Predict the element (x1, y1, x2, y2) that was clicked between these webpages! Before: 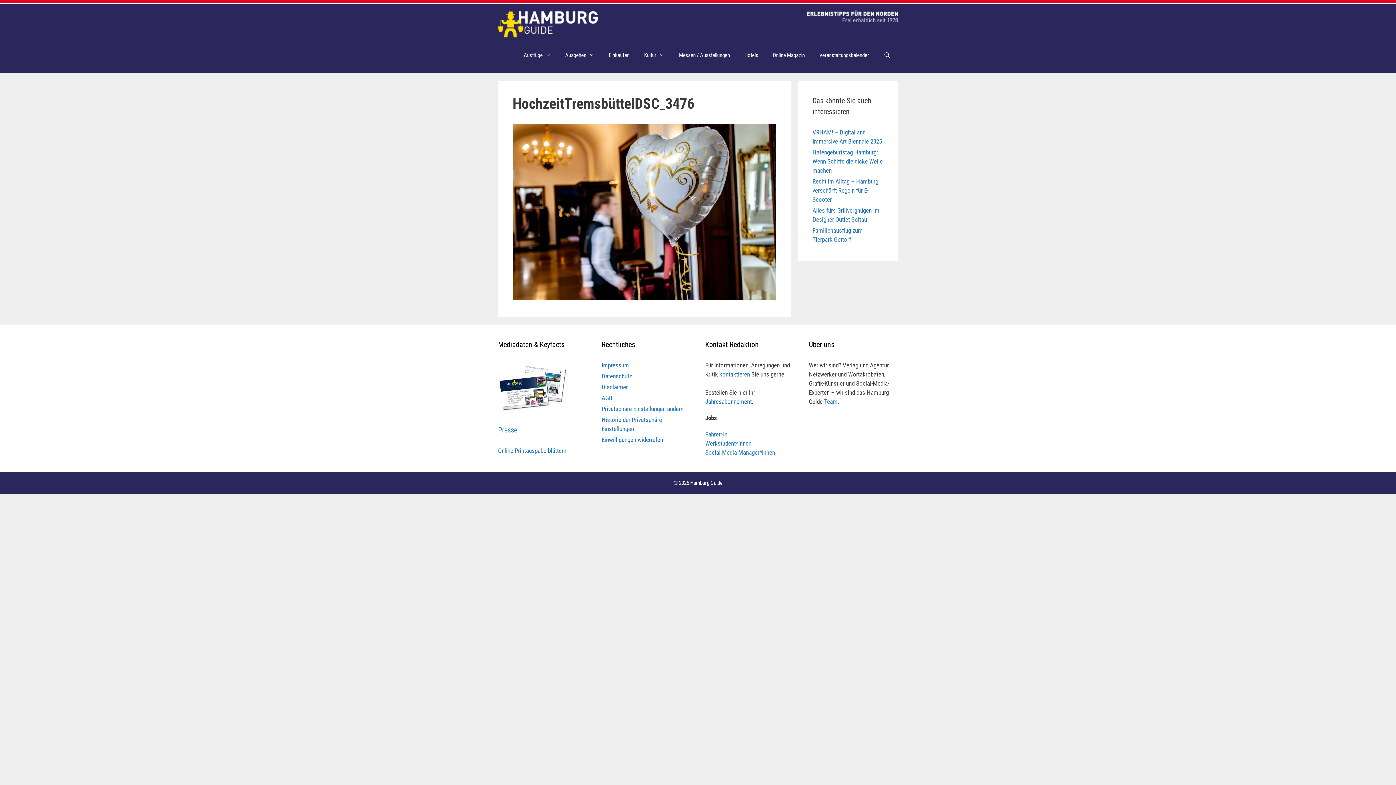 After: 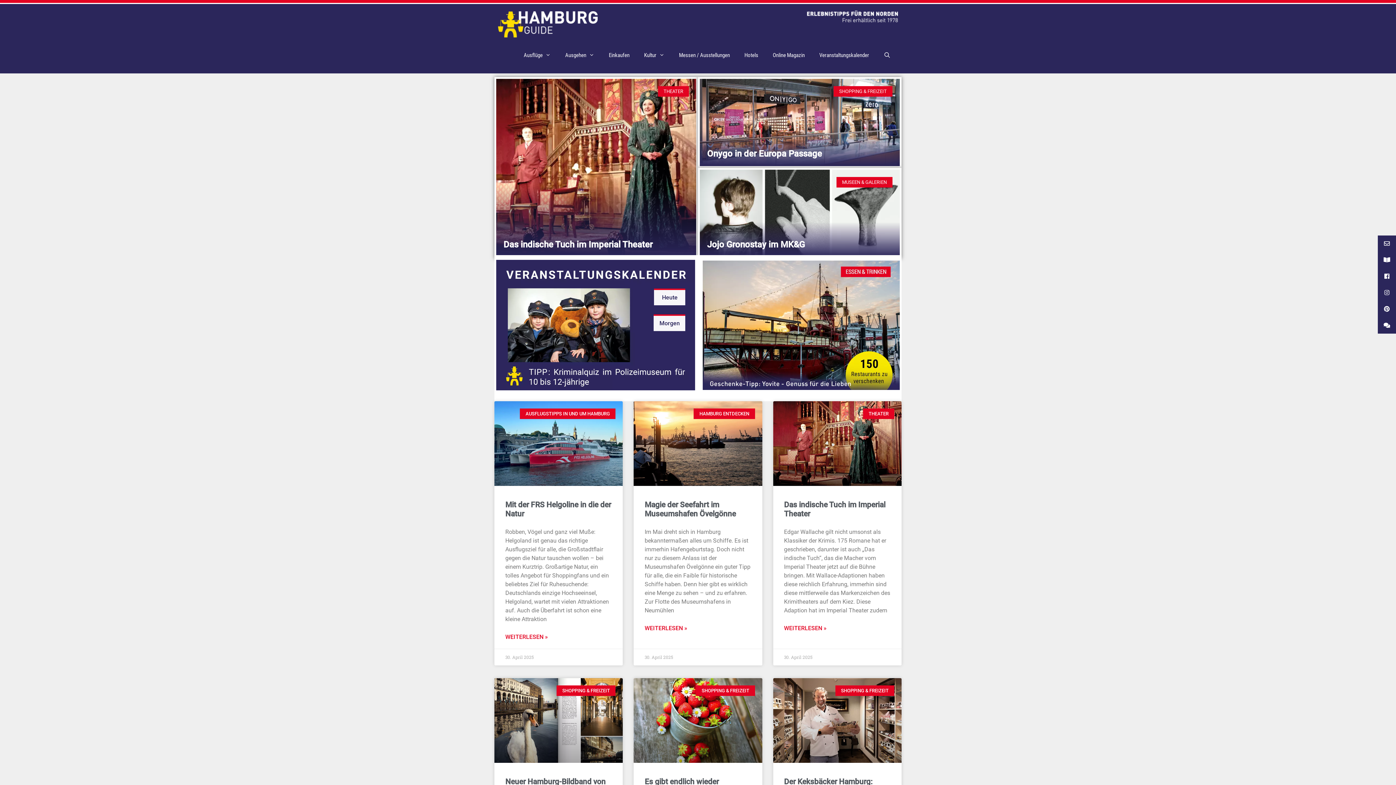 Action: bbox: (498, 20, 597, 27)